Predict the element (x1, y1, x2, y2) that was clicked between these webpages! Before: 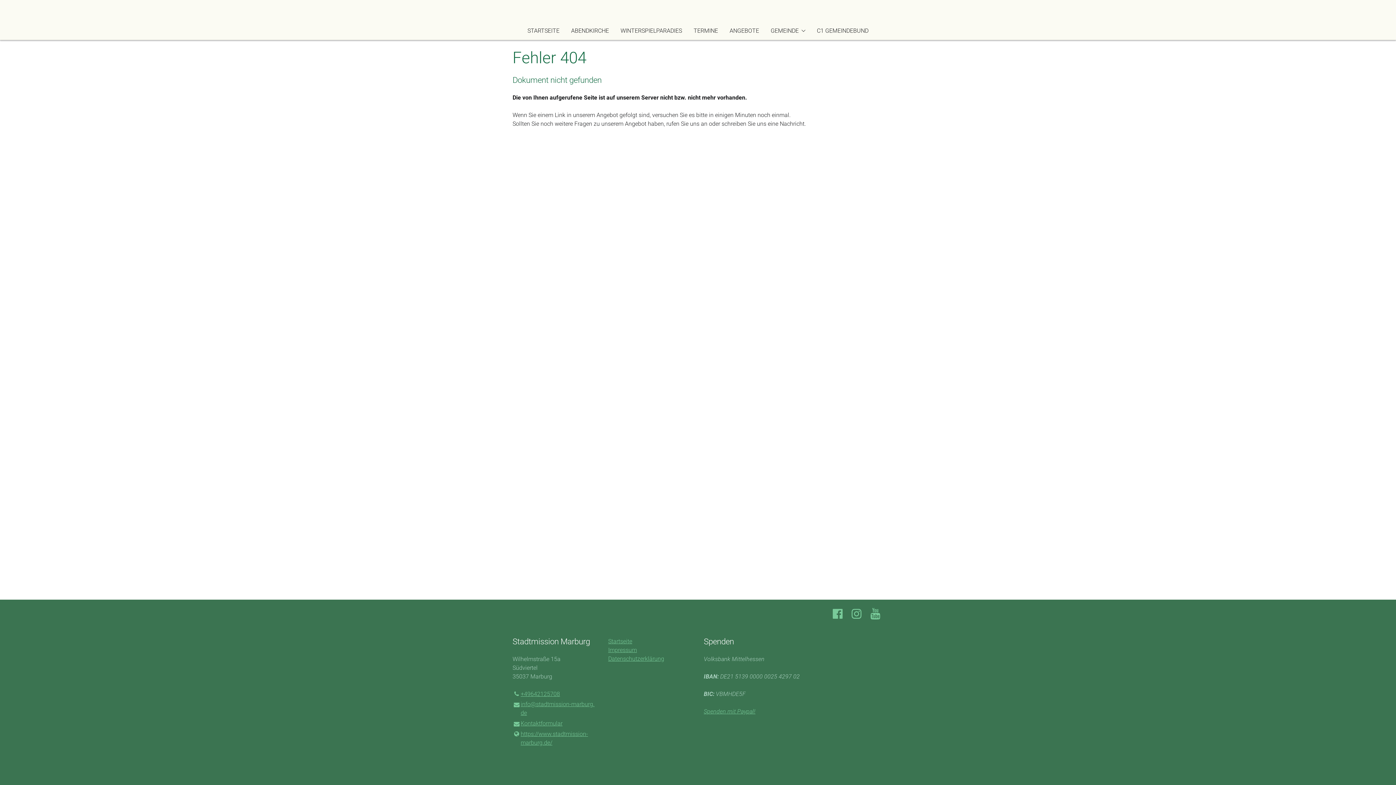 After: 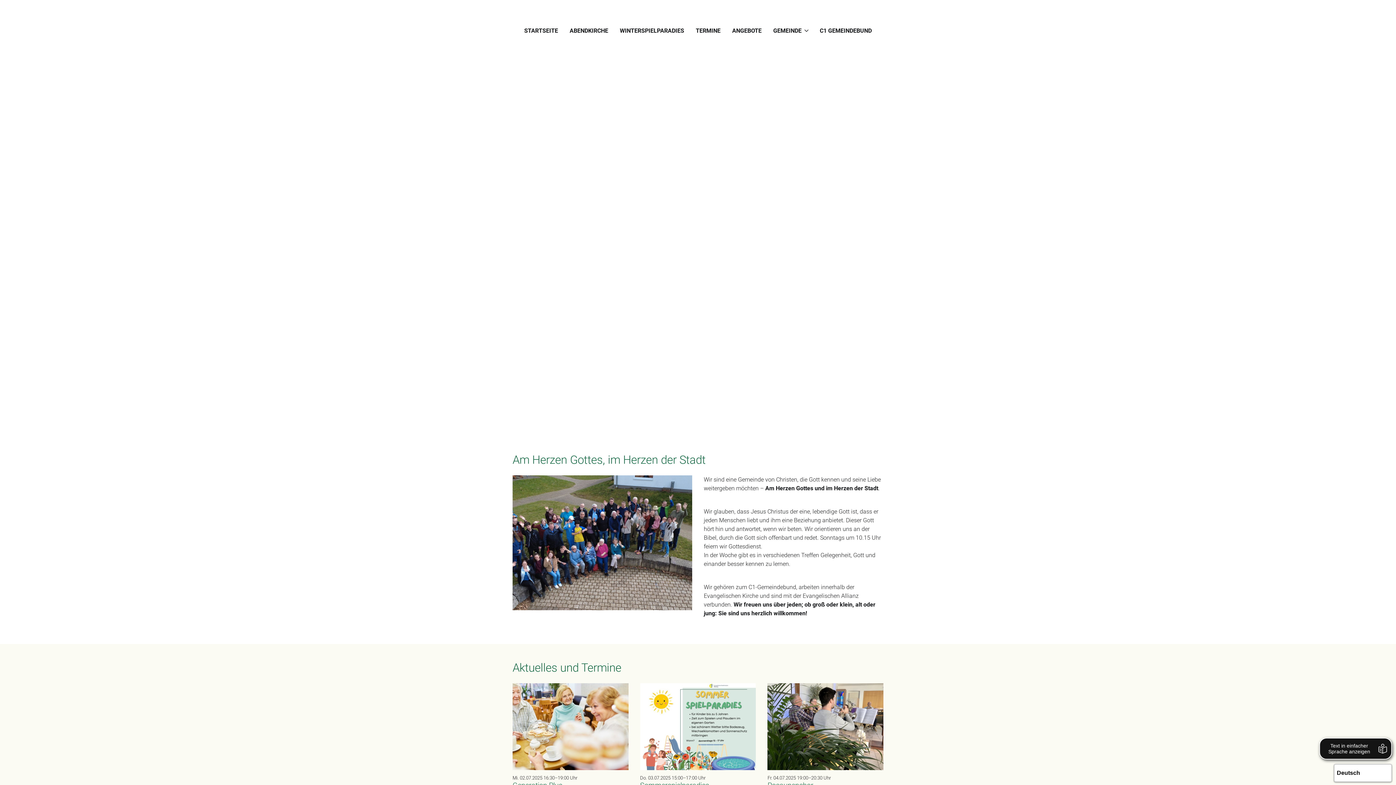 Action: bbox: (521, 21, 565, 40) label: STARTSEITE